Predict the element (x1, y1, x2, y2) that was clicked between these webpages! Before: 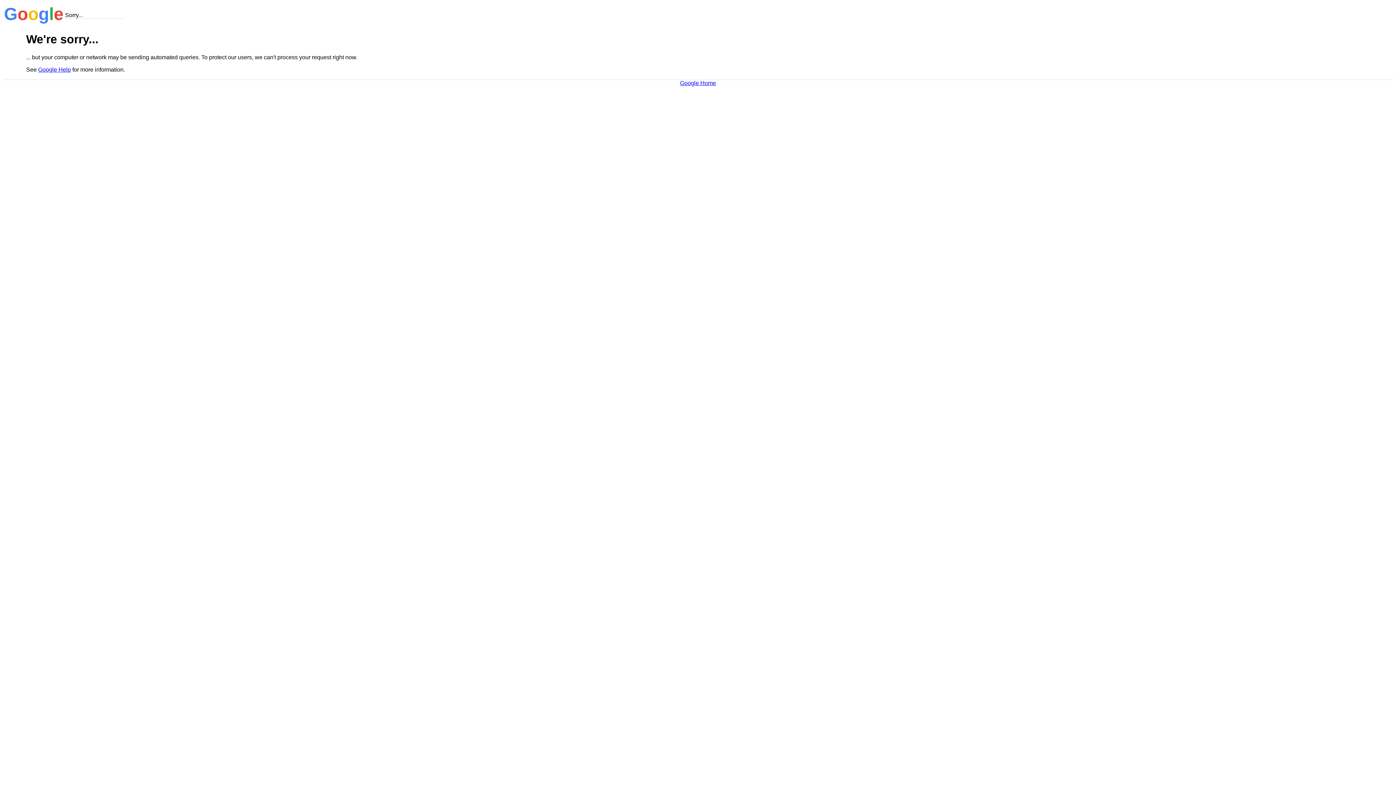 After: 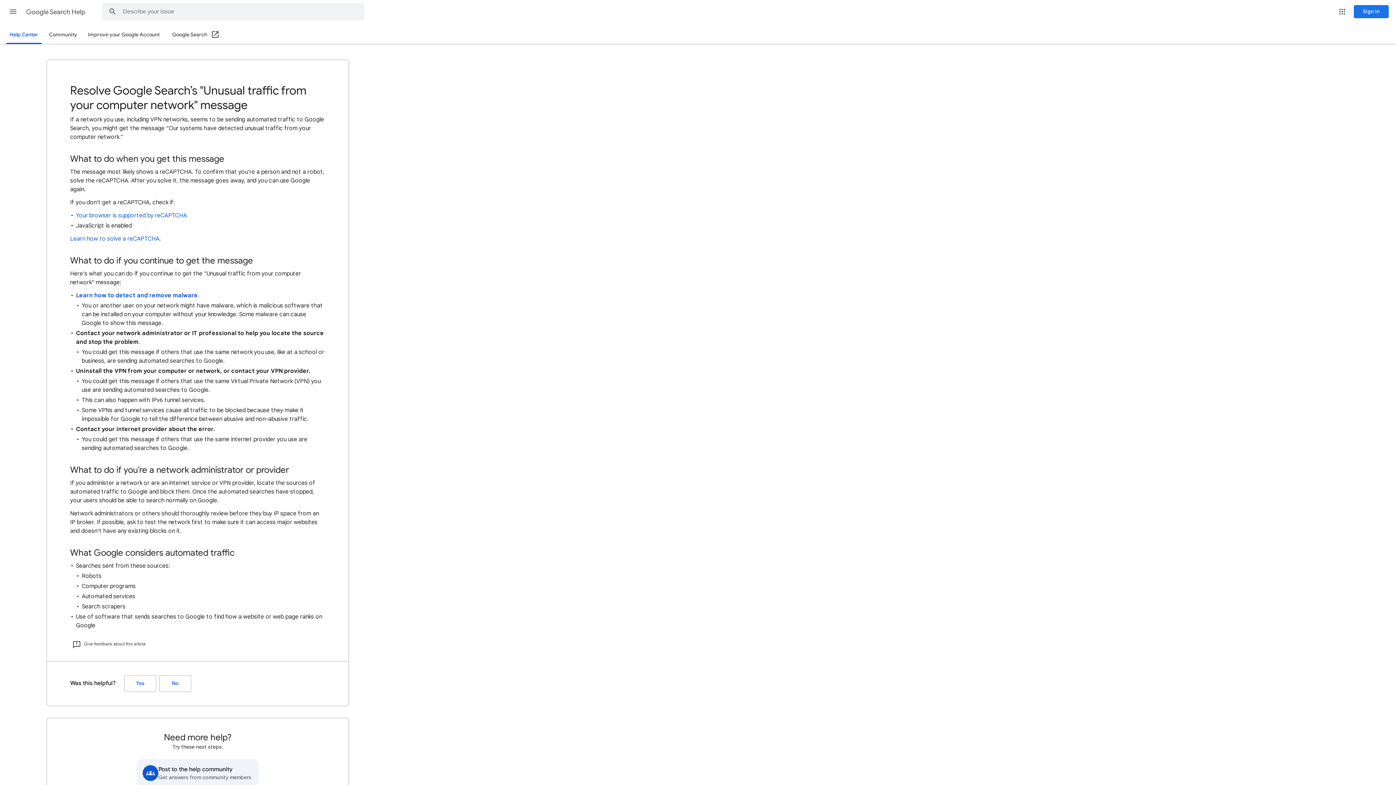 Action: bbox: (38, 66, 70, 72) label: Google Help